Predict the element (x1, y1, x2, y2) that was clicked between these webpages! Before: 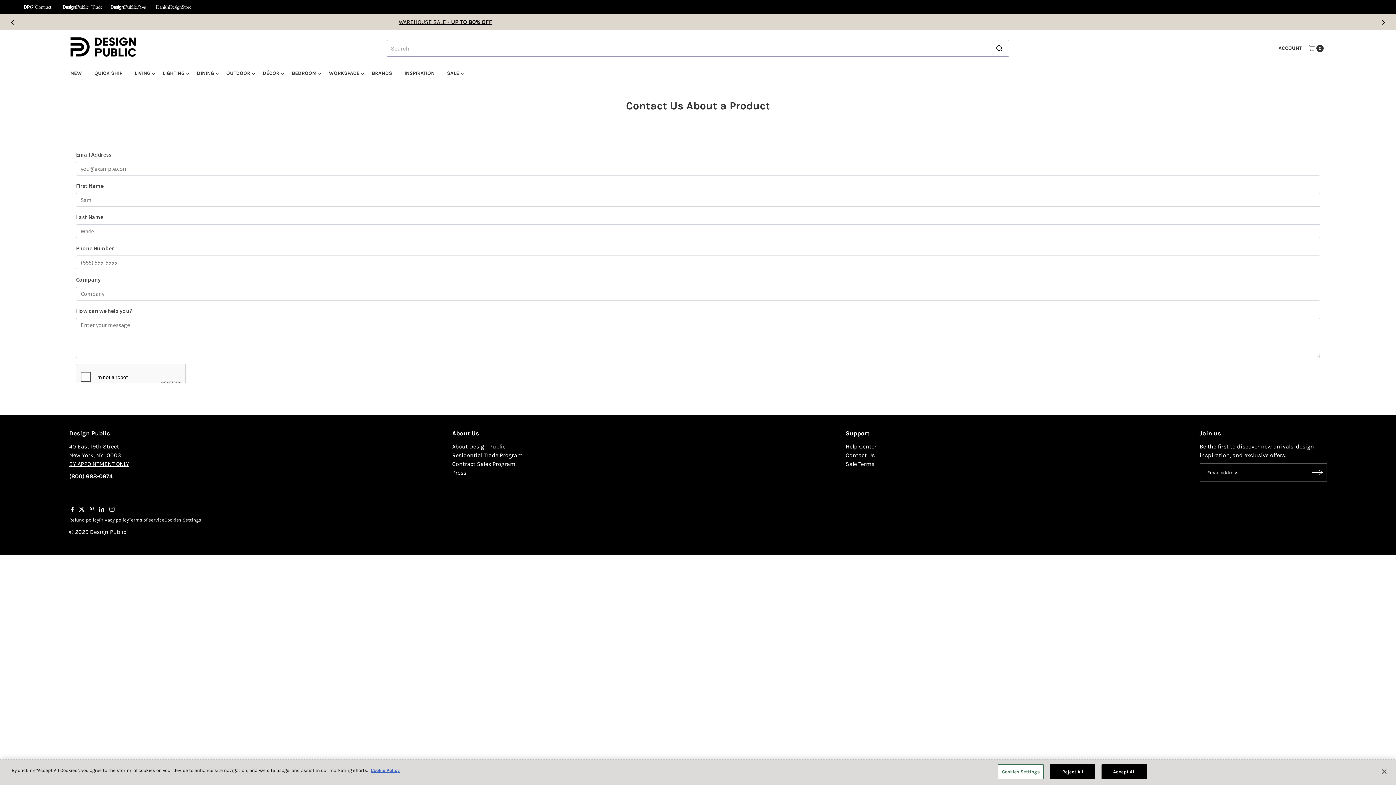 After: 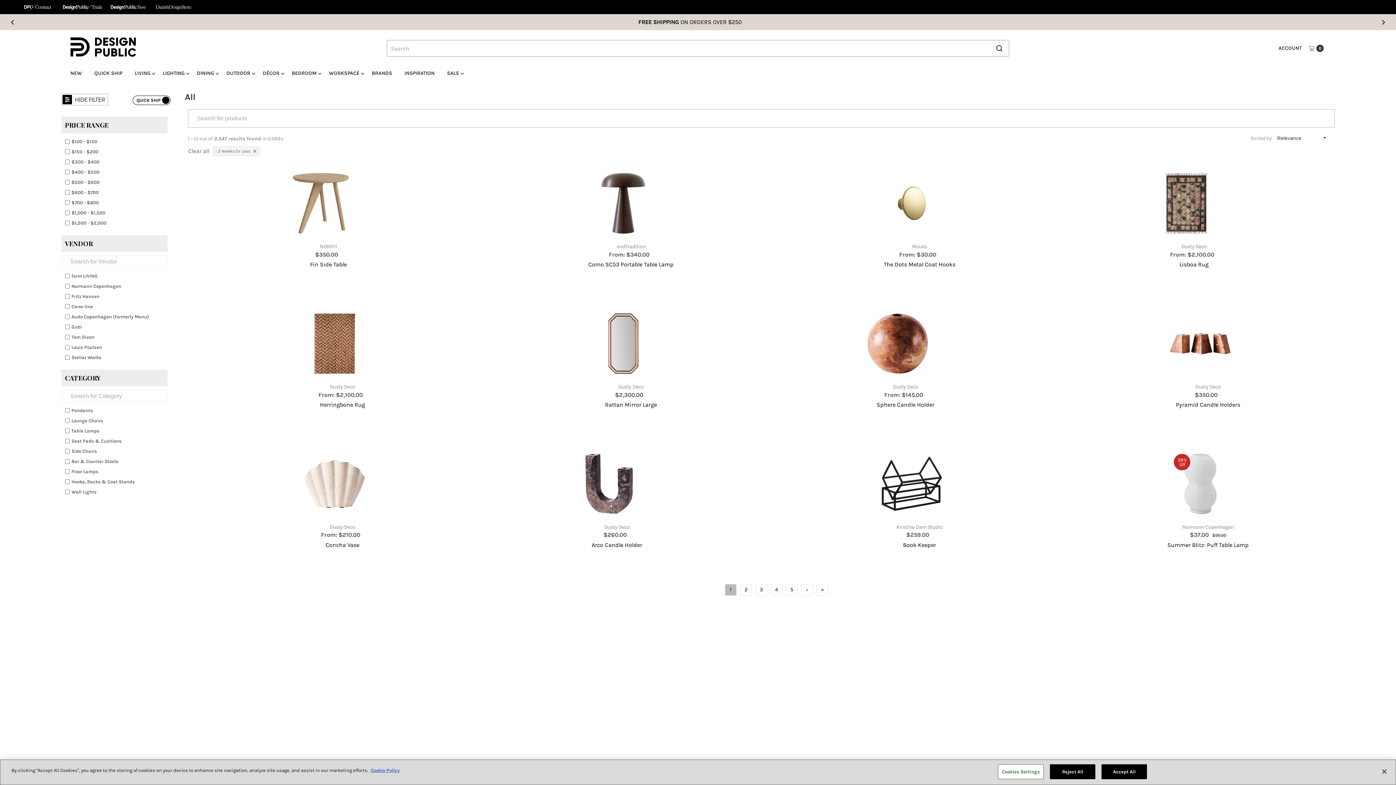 Action: label: QUICK SHIP bbox: (88, 66, 127, 80)